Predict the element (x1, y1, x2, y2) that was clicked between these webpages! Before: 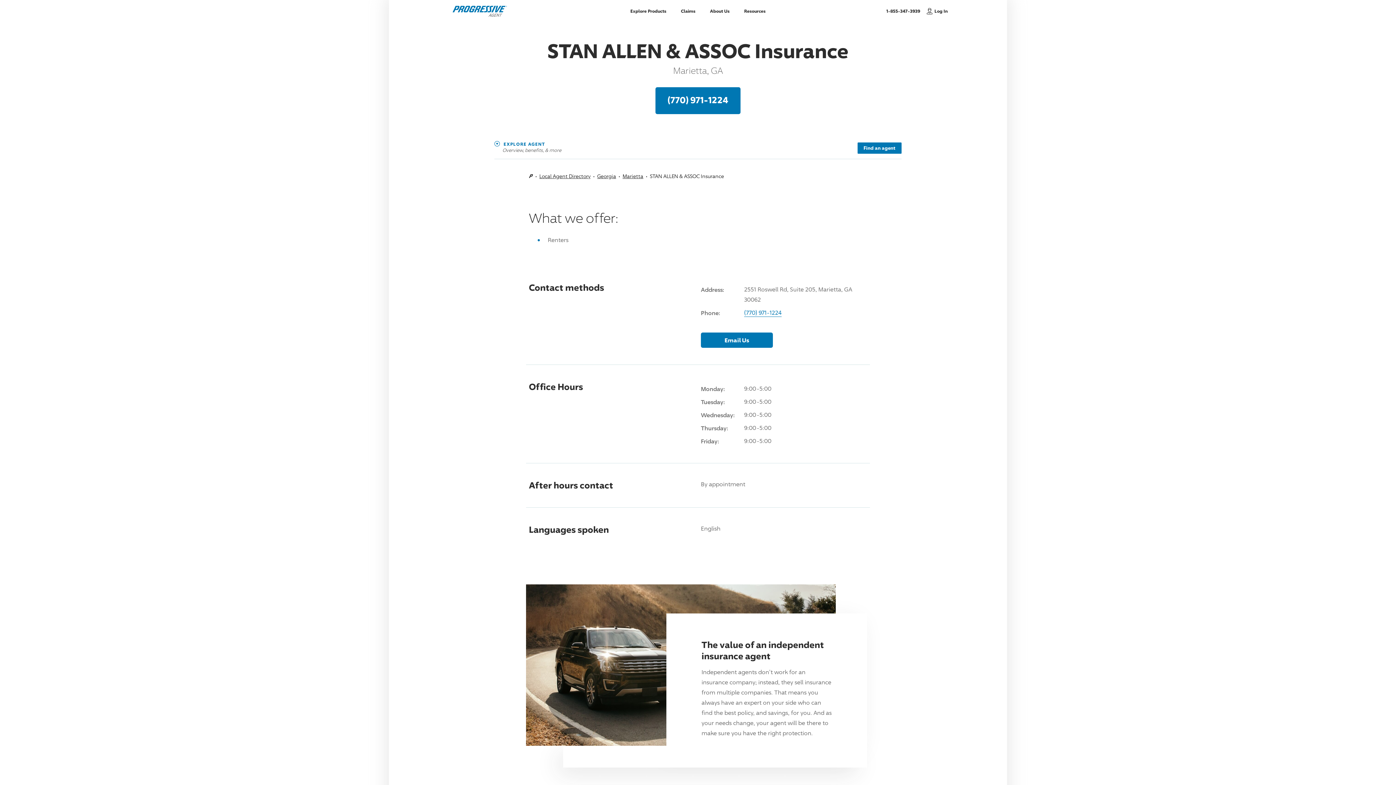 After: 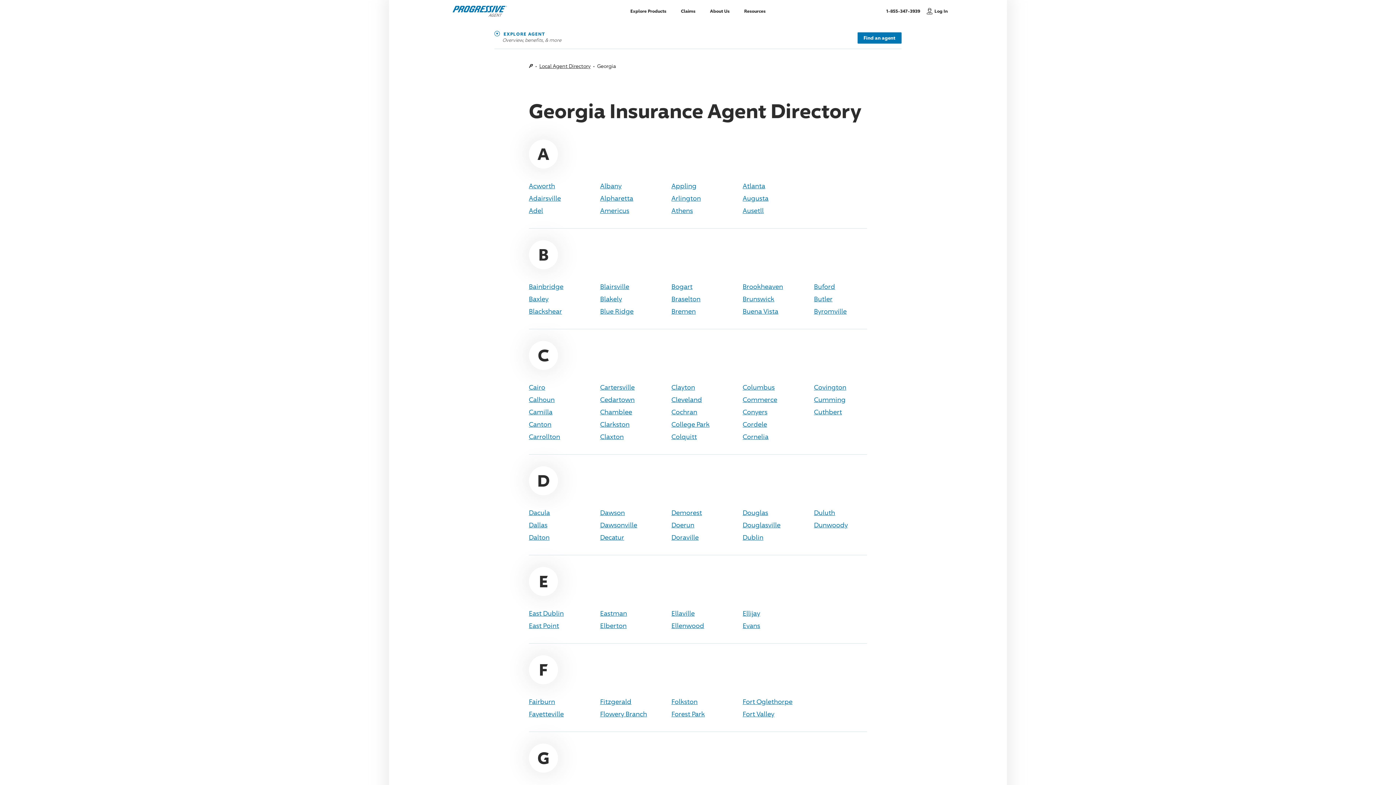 Action: label: Georgia bbox: (597, 173, 616, 179)